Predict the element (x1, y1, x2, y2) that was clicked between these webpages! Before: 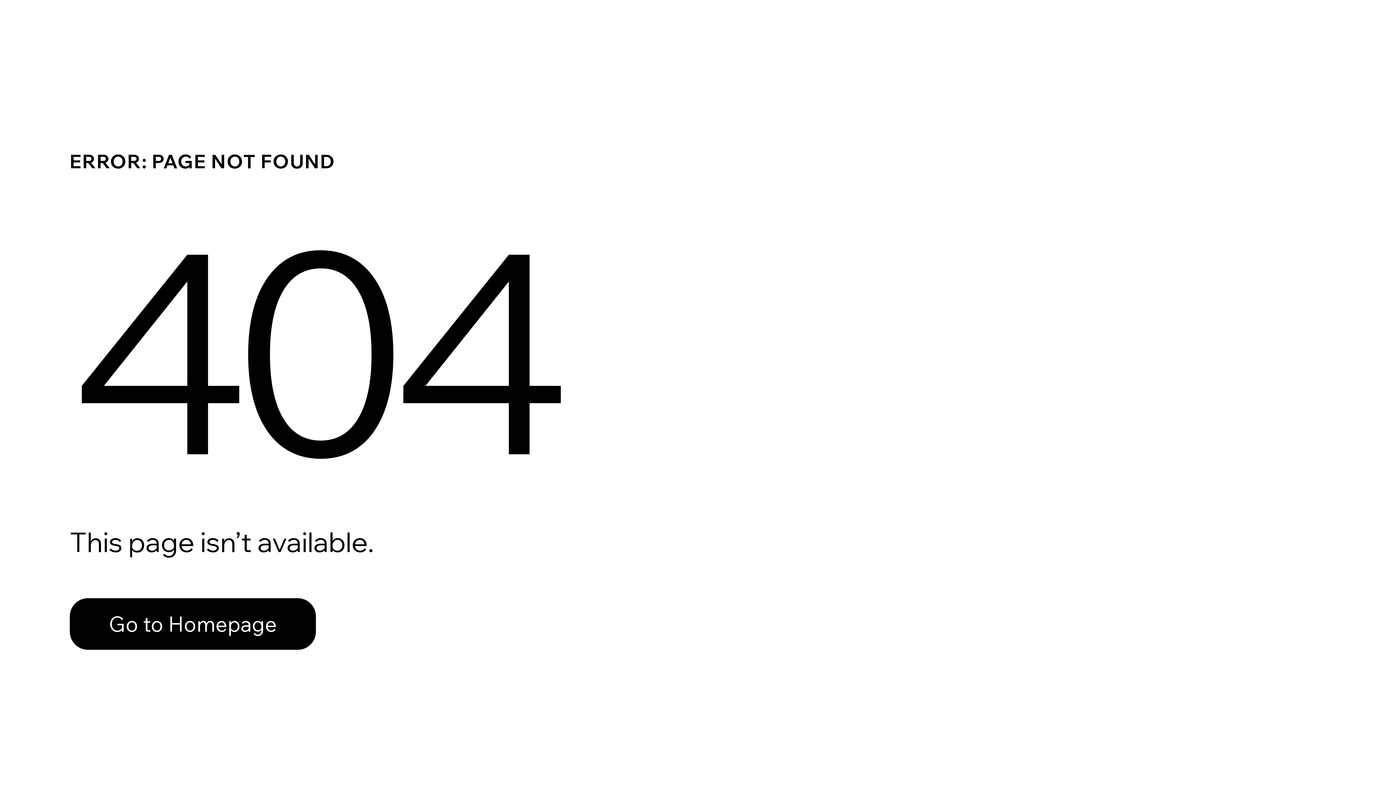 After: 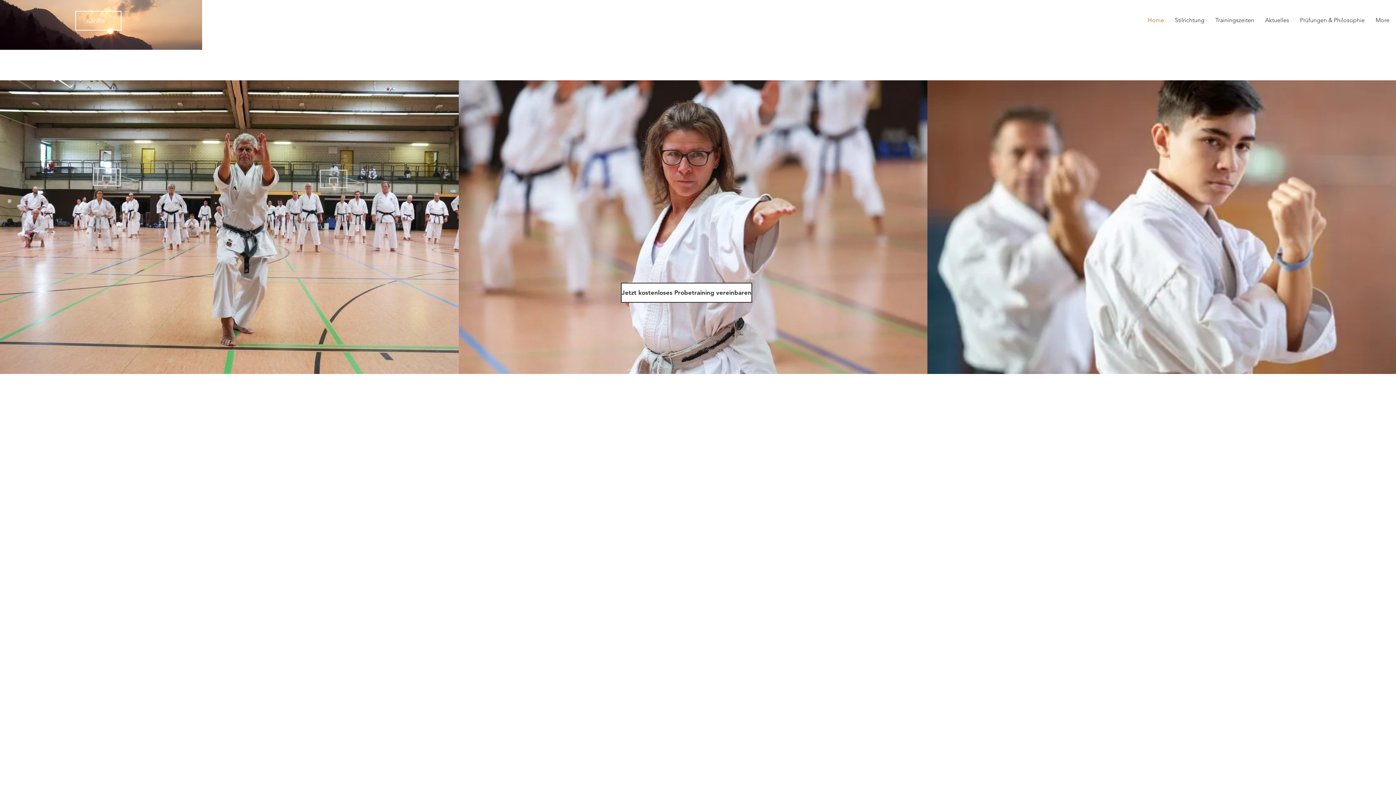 Action: bbox: (69, 582, 768, 659) label: Go to Homepage